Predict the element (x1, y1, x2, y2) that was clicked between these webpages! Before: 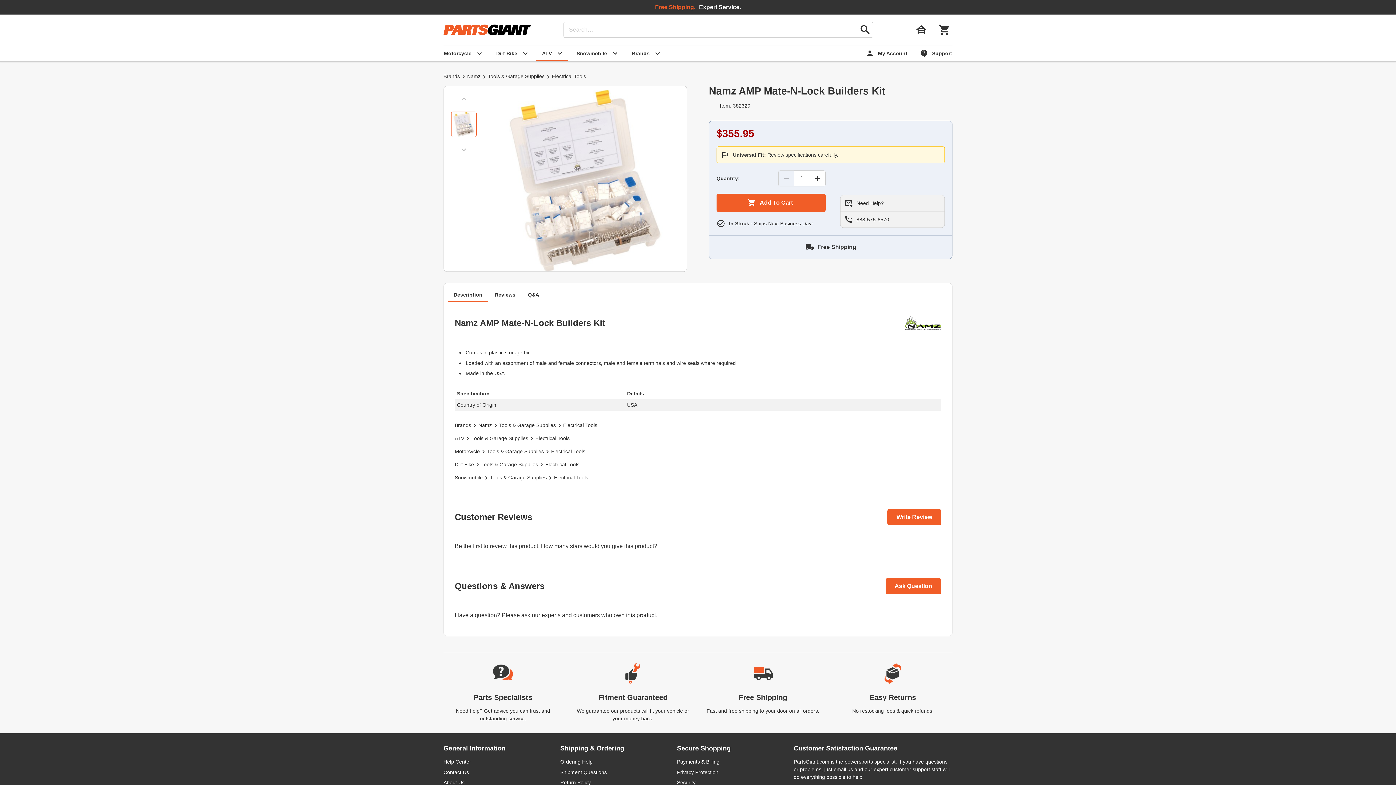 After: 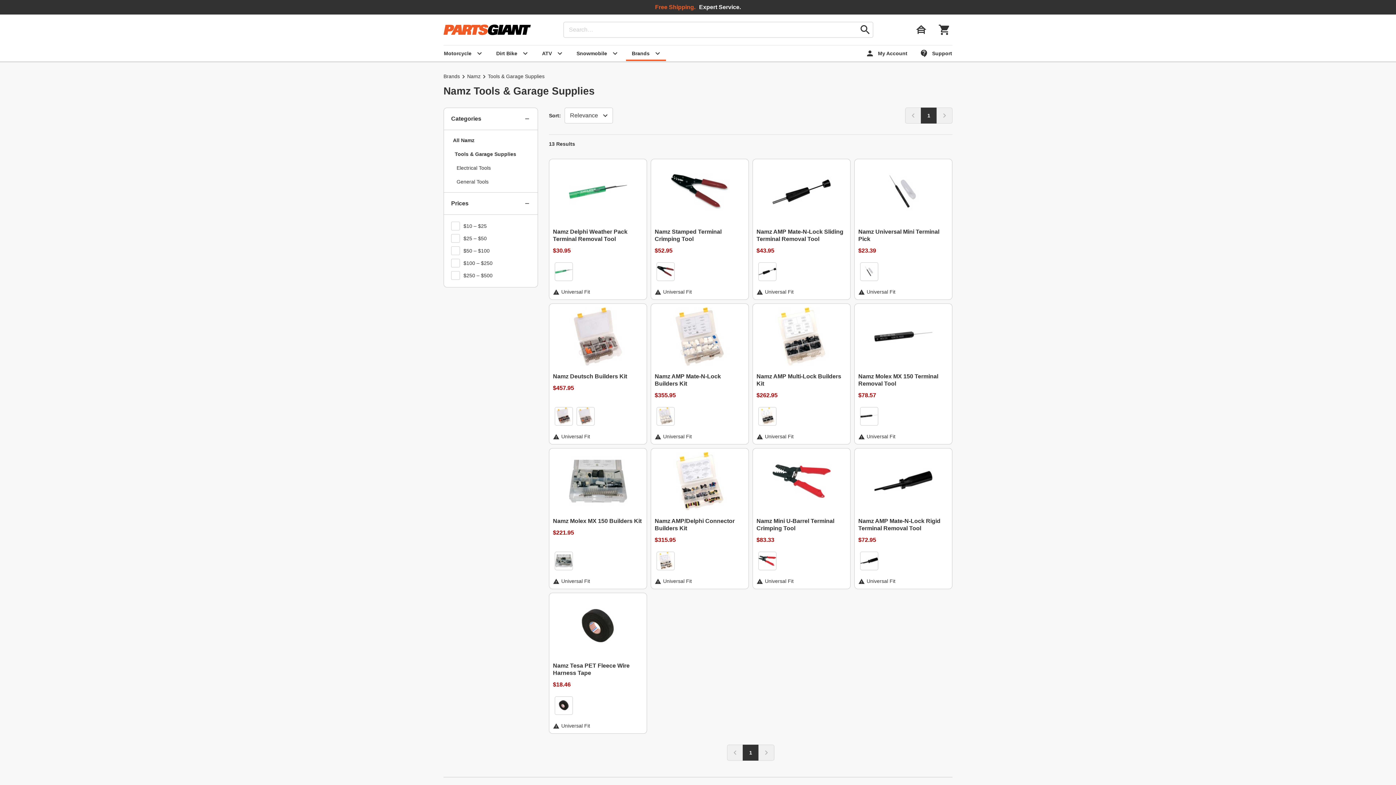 Action: bbox: (499, 421, 556, 429) label: Tools & Garage Supplies